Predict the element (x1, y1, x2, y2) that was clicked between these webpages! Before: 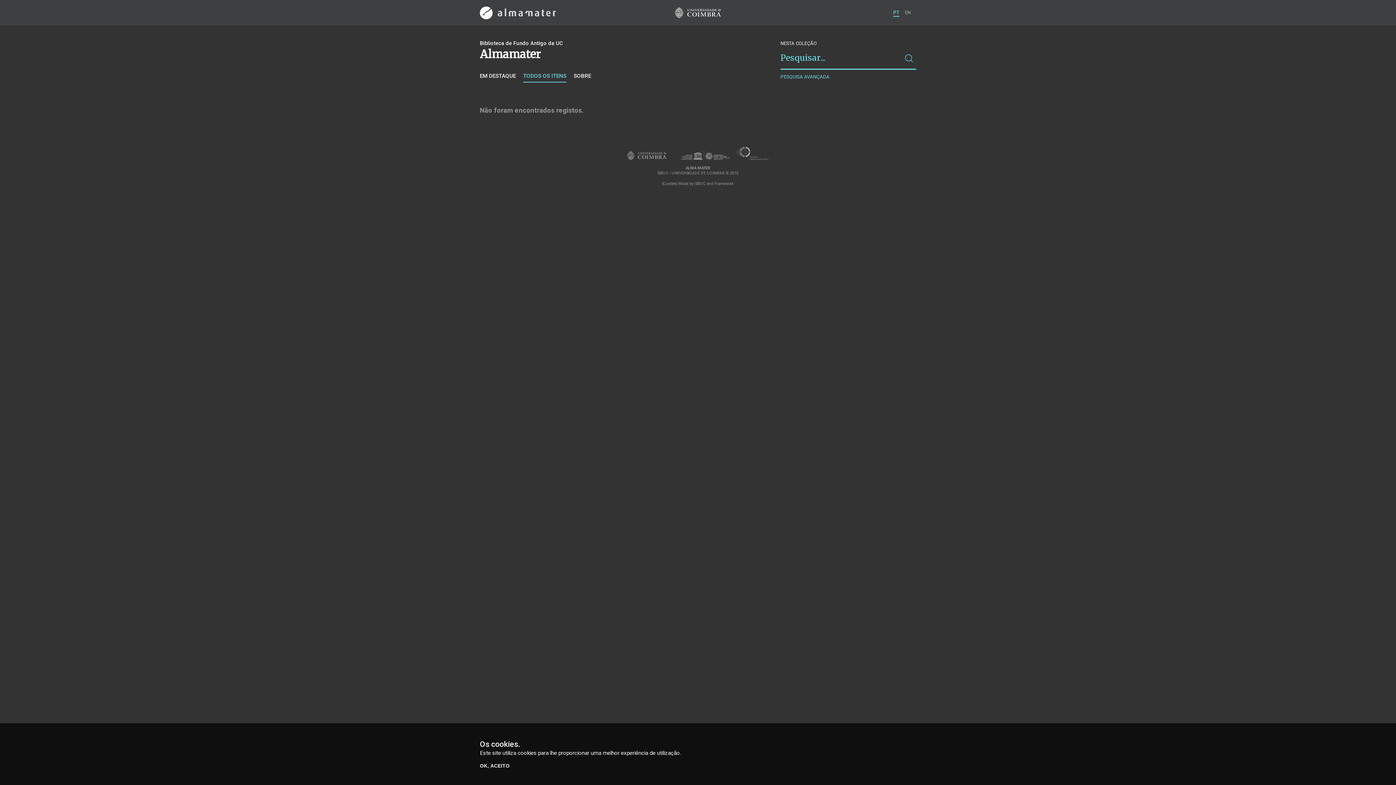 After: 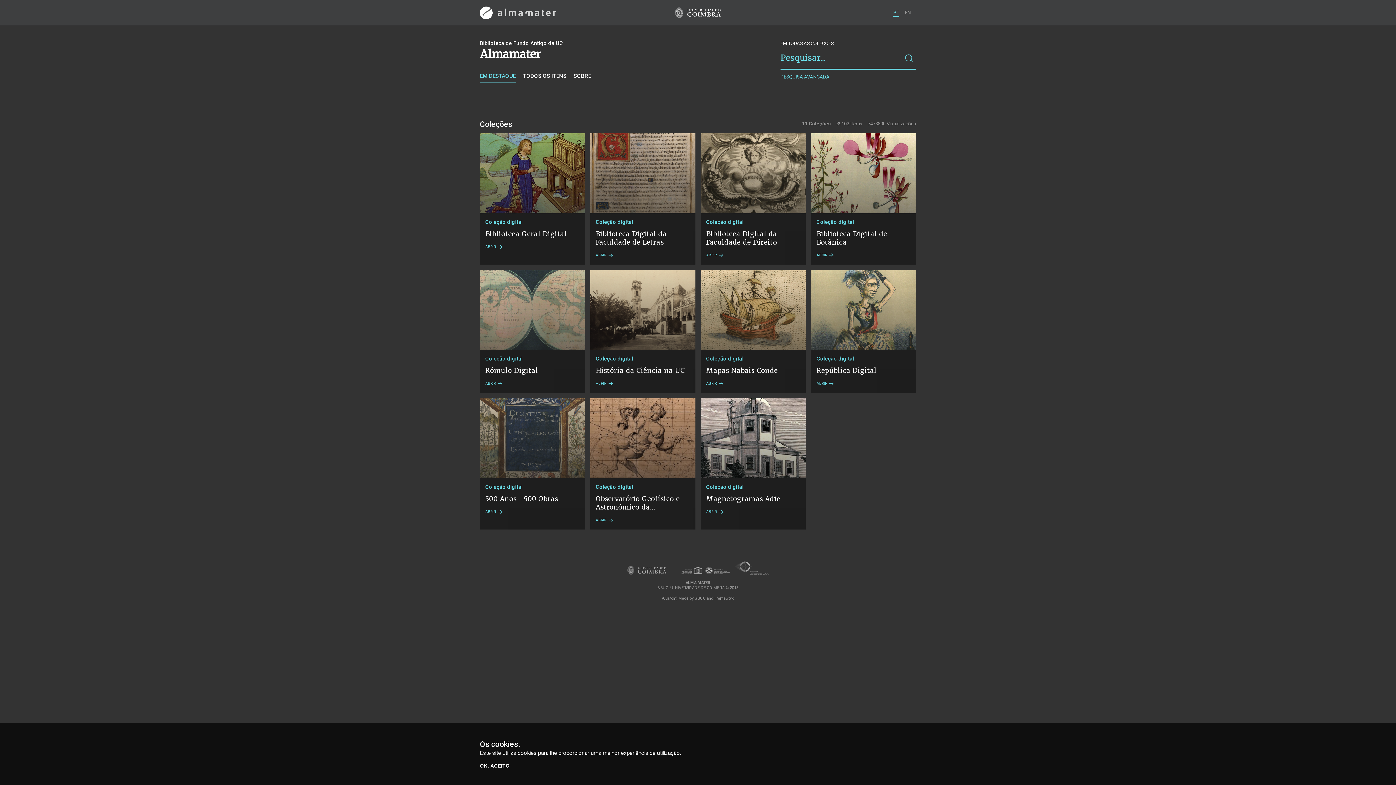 Action: label: EM DESTAQUE bbox: (480, 72, 516, 82)